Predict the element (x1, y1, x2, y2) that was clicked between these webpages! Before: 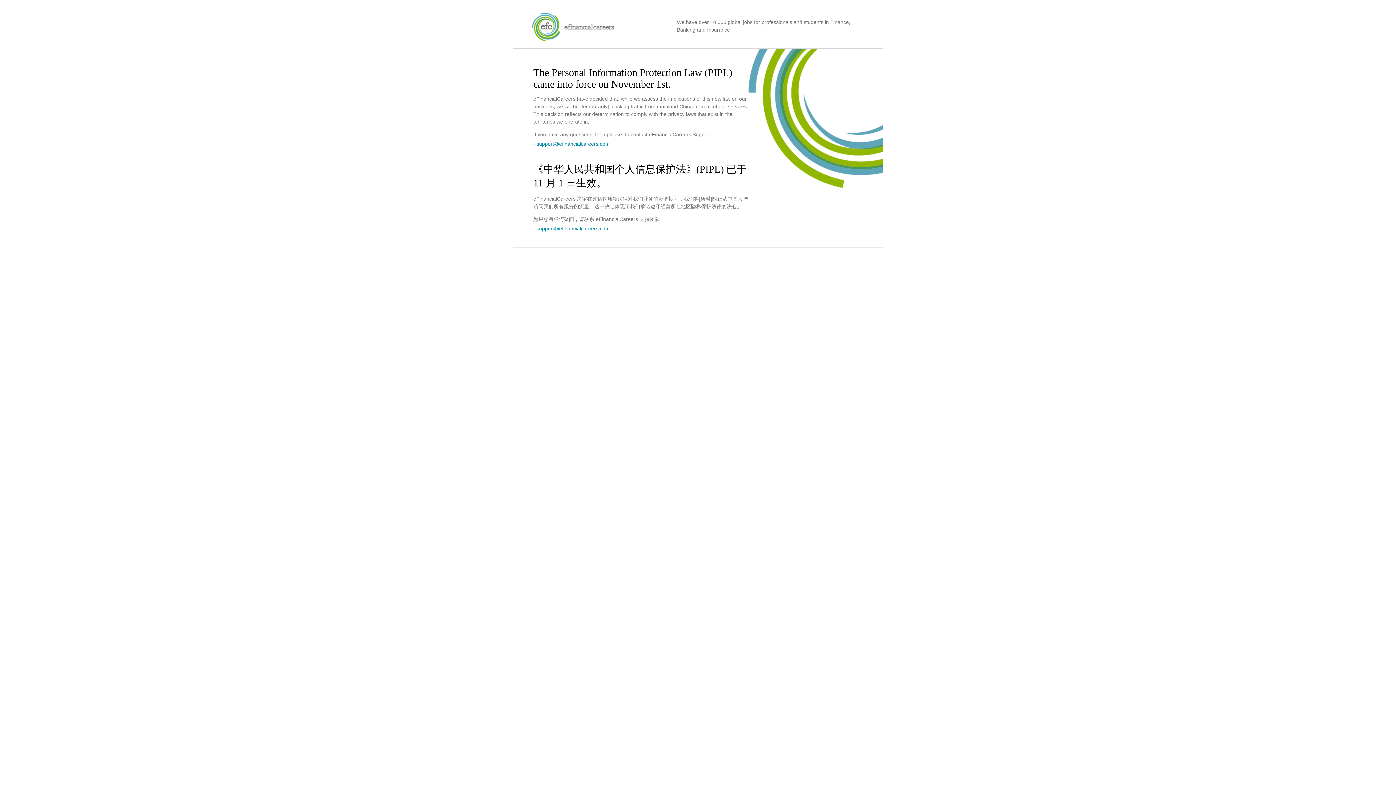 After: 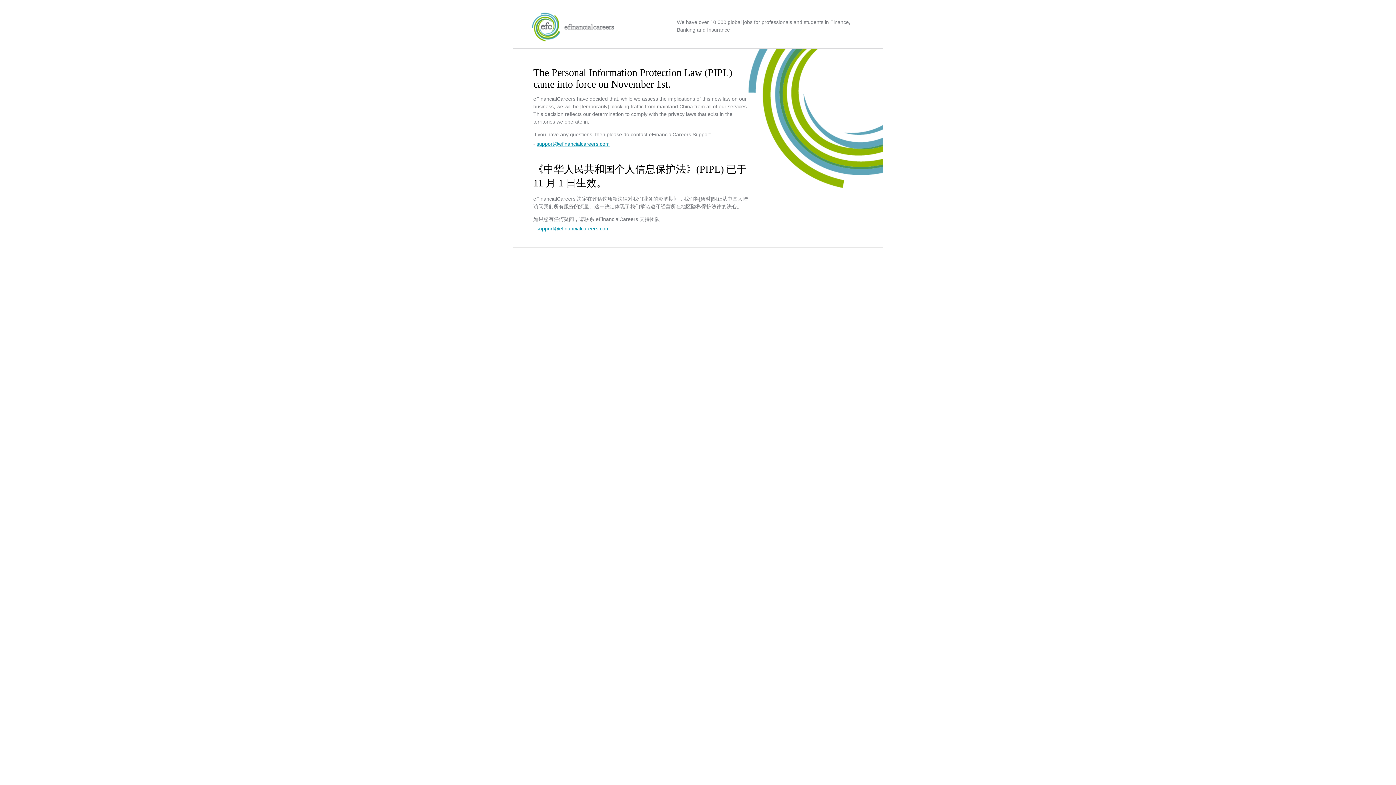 Action: label: support@efinancialcareers.com bbox: (536, 141, 609, 146)